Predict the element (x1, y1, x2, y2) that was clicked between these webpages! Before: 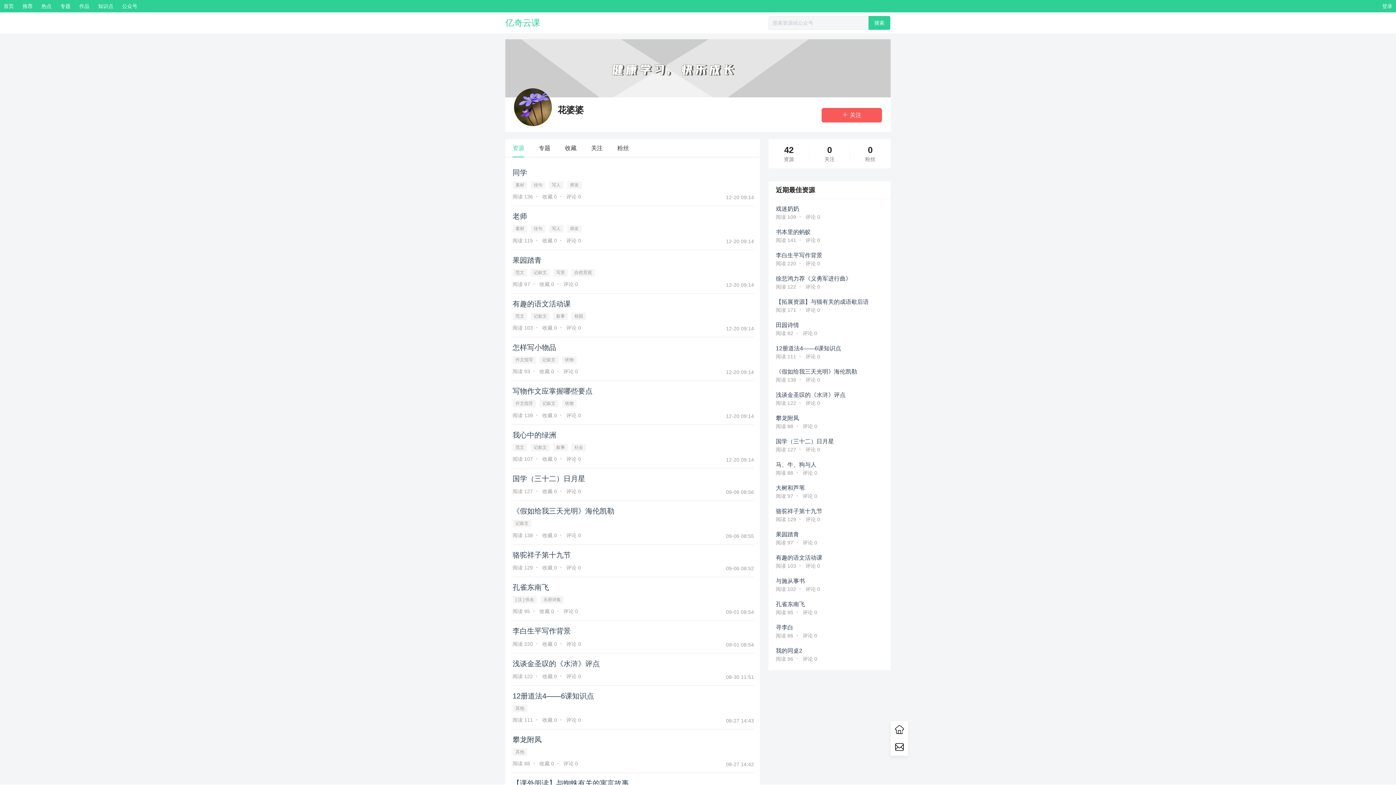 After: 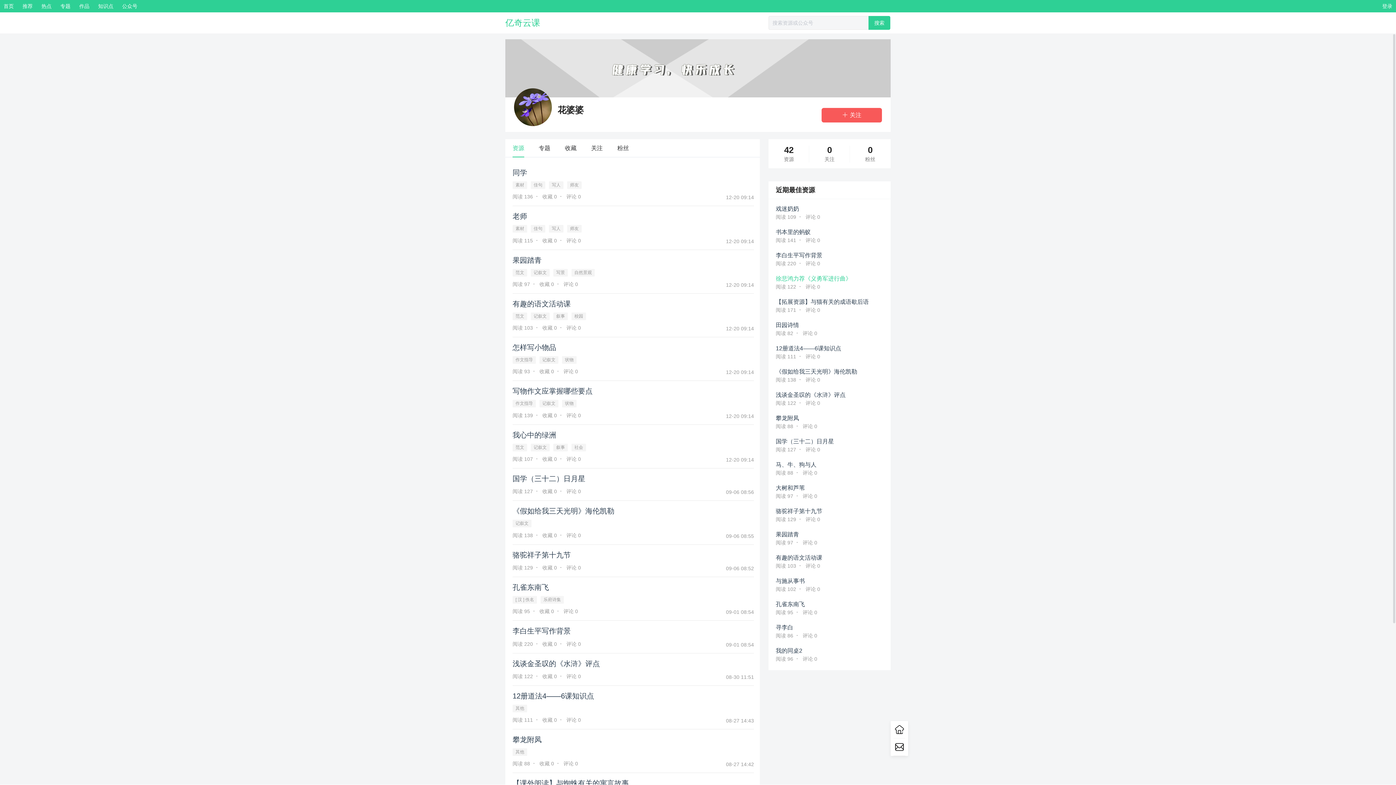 Action: bbox: (776, 274, 883, 282) label: 徐悲鸿力荐《义勇军进行曲》